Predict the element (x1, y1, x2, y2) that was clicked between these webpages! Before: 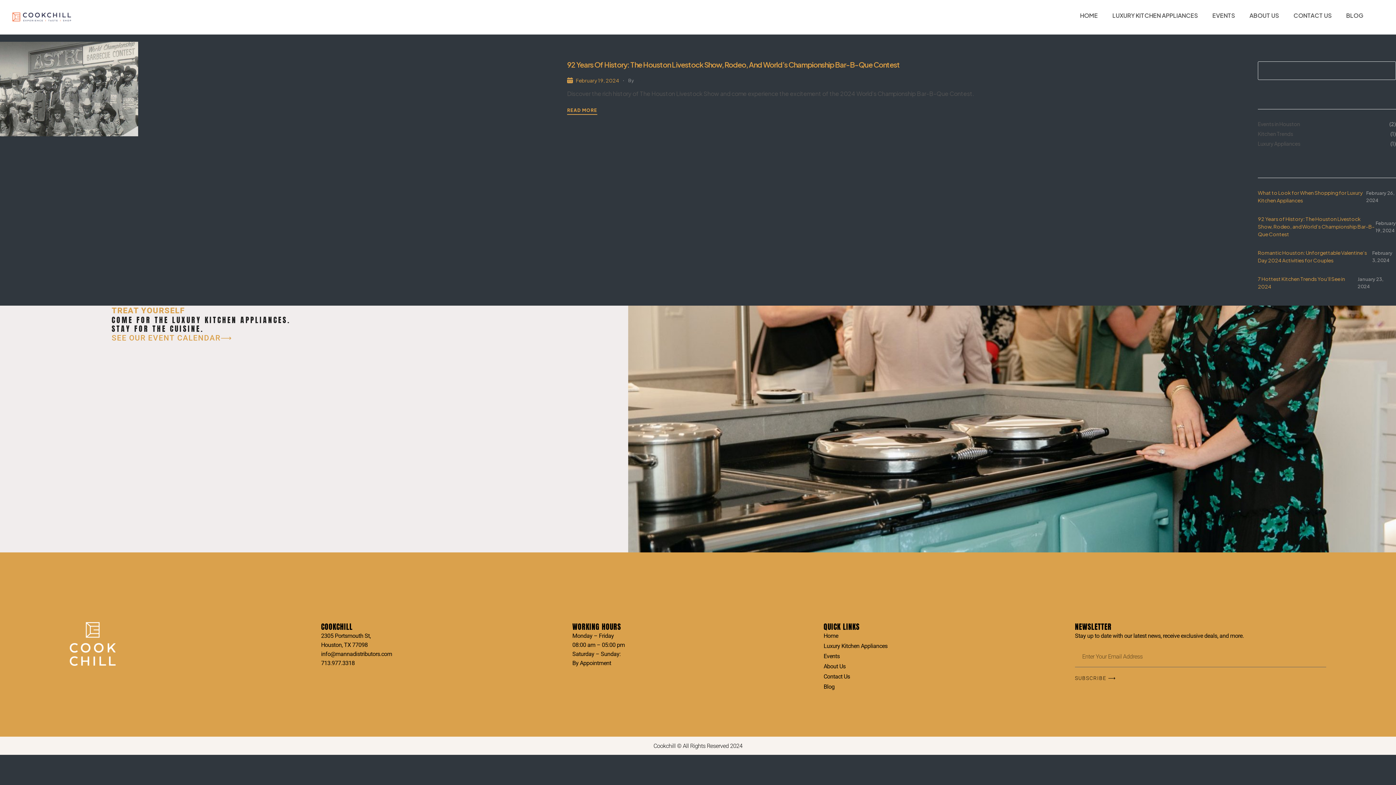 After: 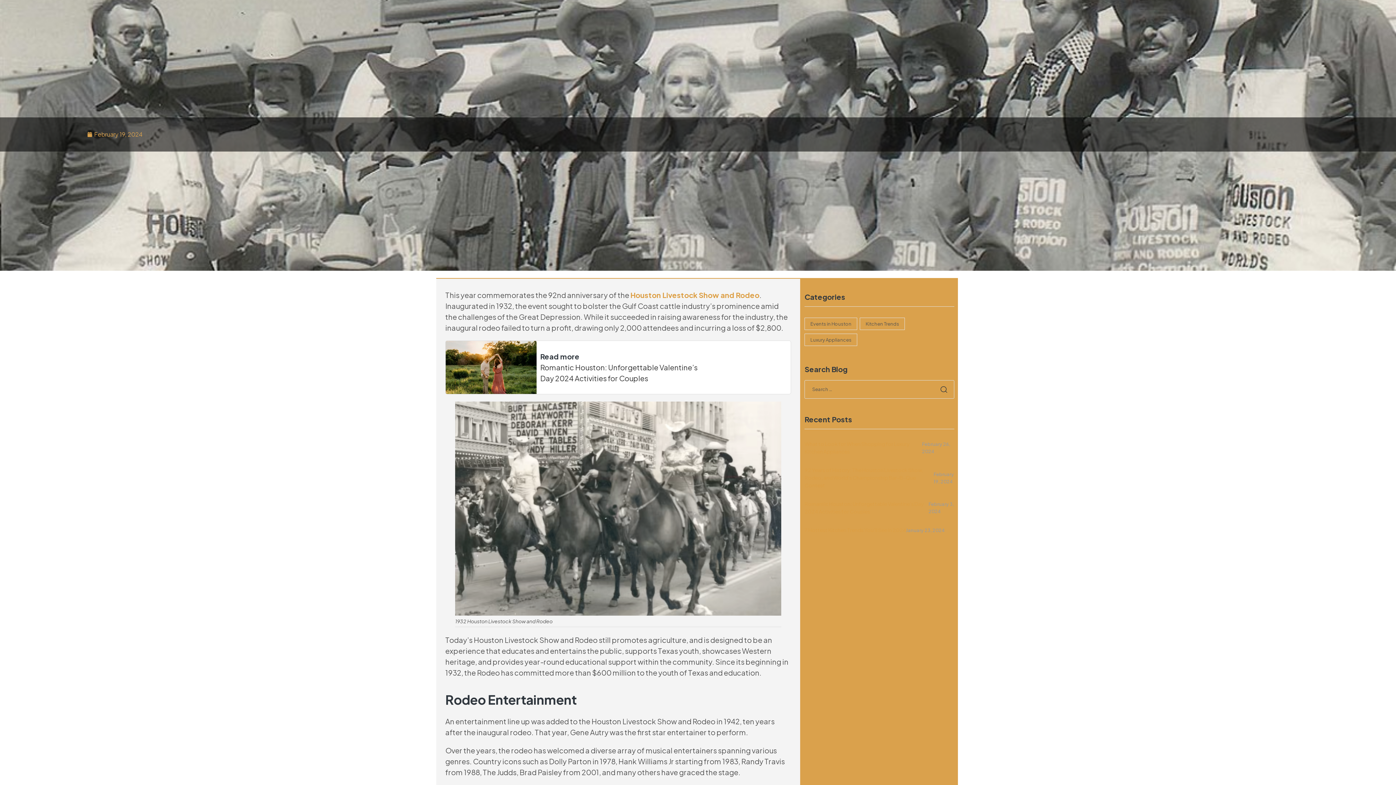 Action: bbox: (1258, 215, 1376, 238) label: 92 Years of History: The Houston Livestock Show, Rodeo, and World’s Championship Bar-B-Que Contest